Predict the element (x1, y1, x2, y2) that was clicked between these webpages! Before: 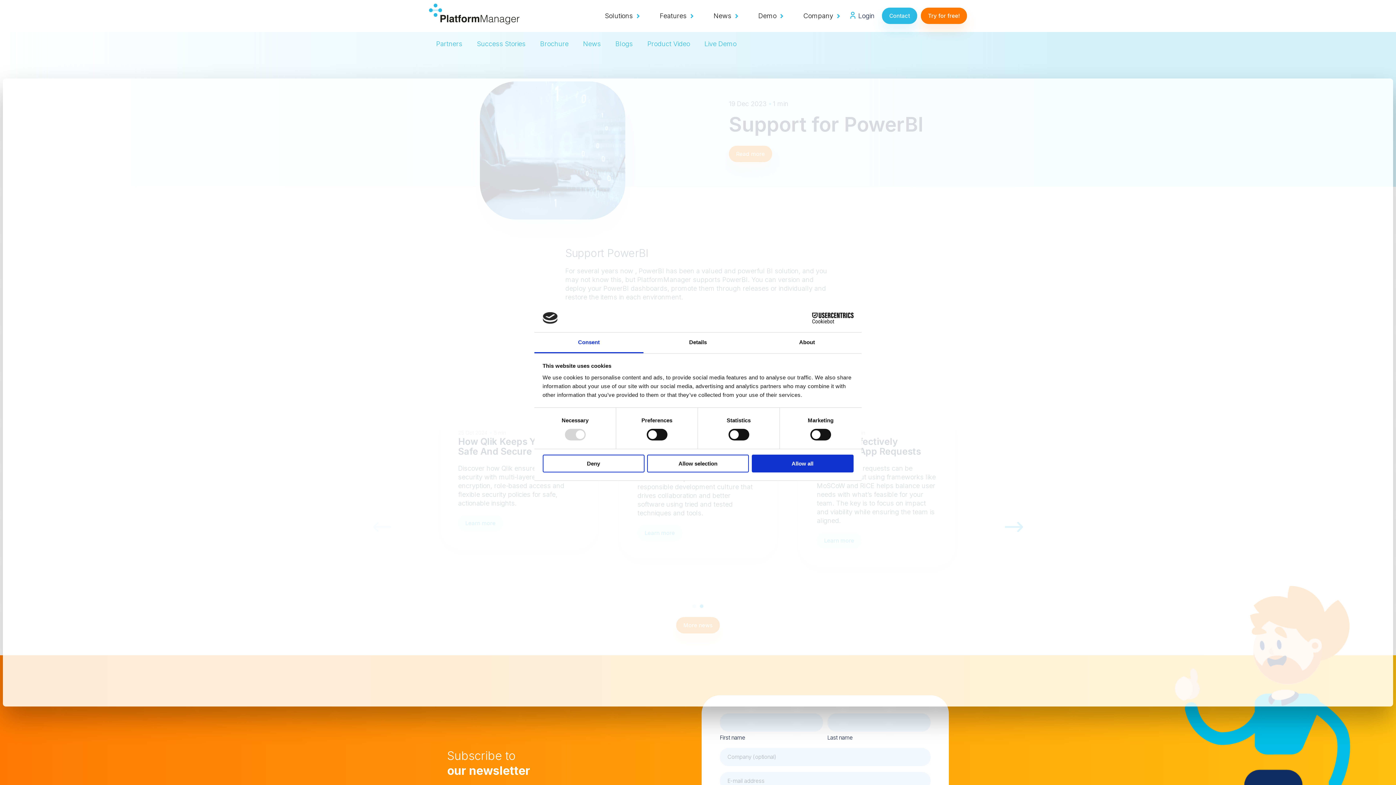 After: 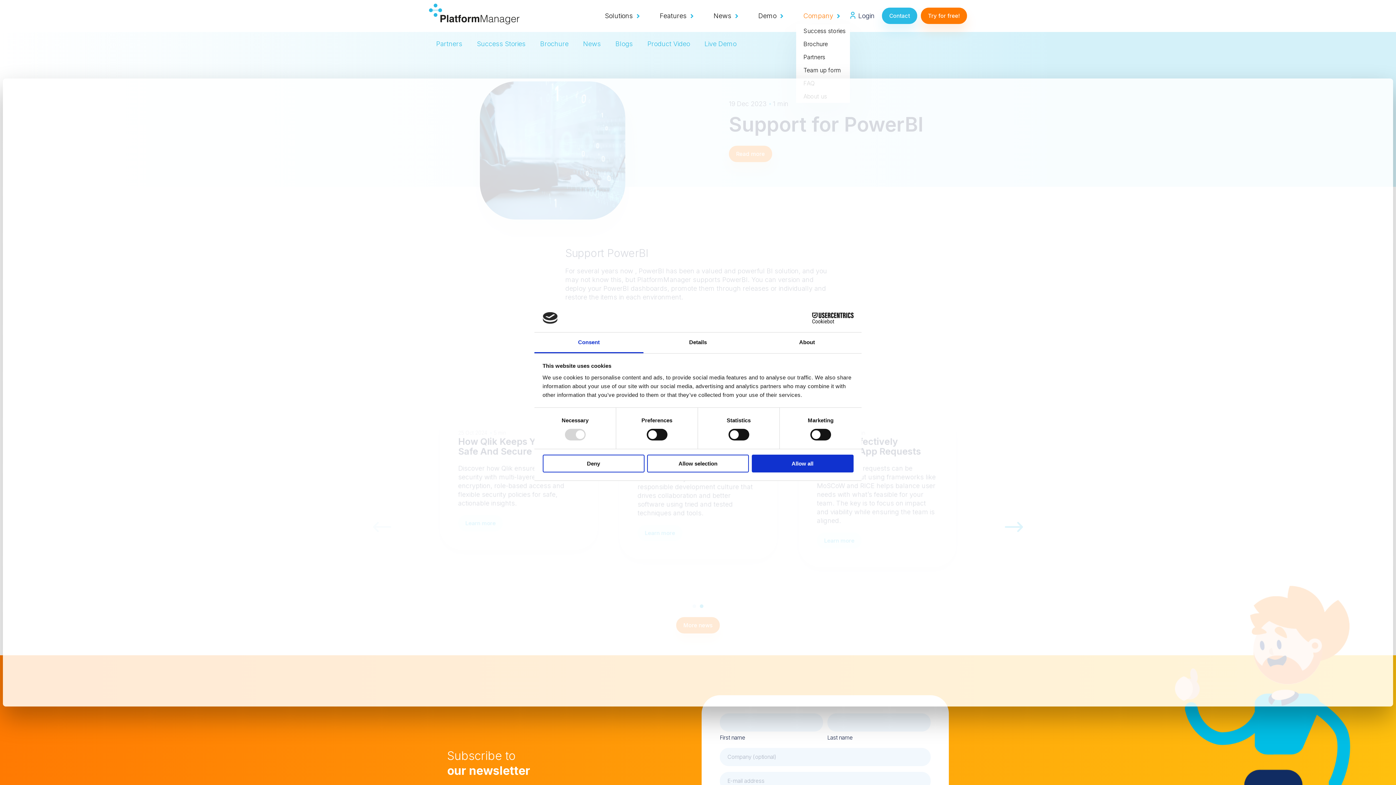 Action: label: Company bbox: (796, 7, 847, 24)